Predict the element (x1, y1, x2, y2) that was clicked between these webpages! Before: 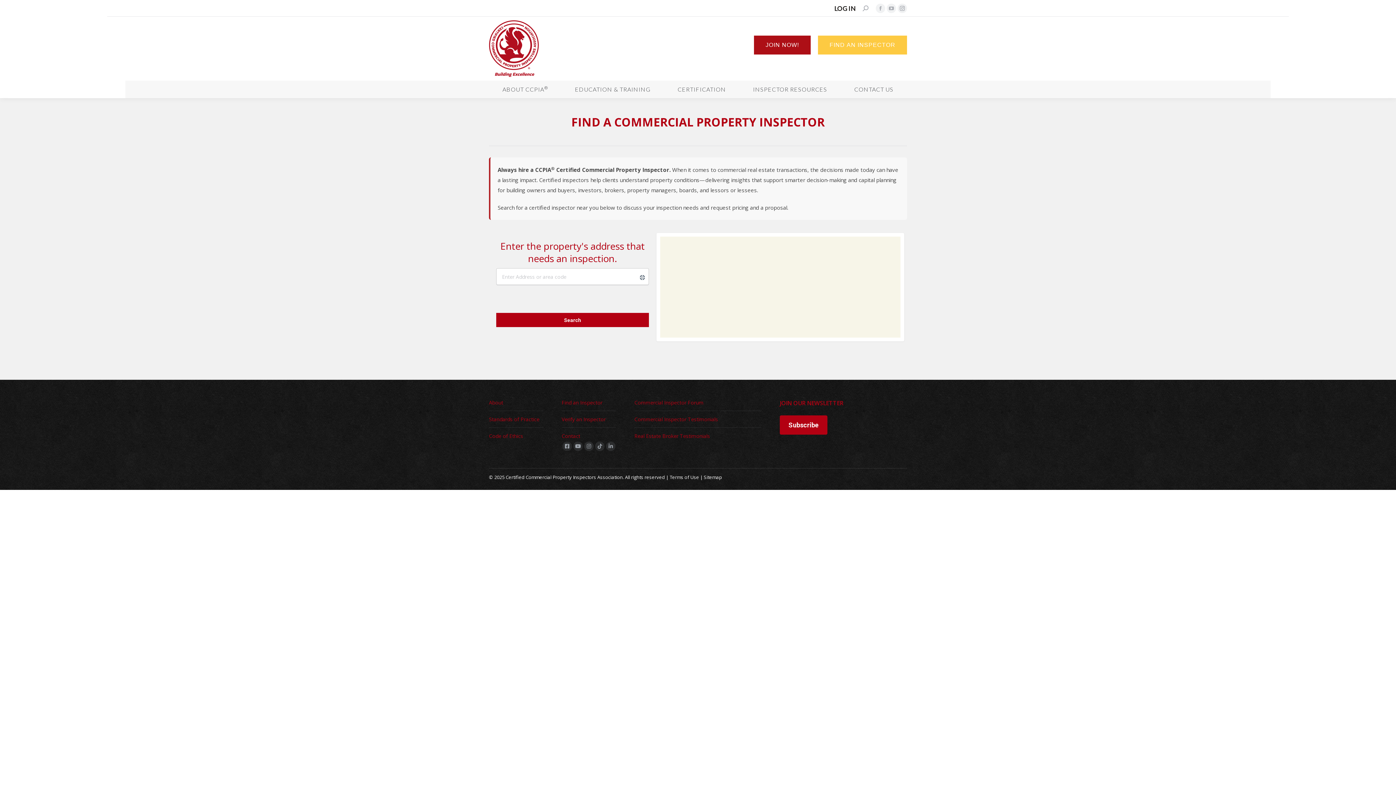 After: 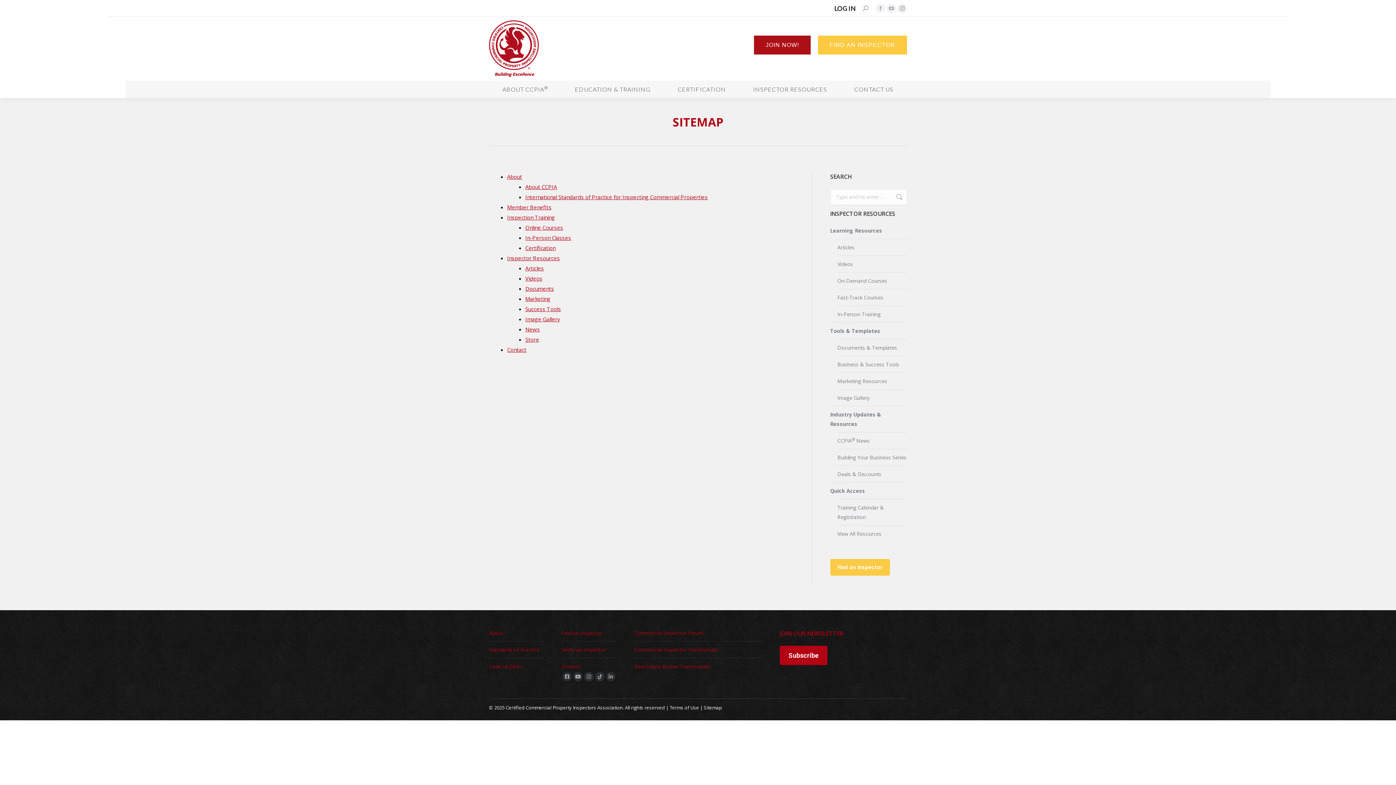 Action: label: Sitemap bbox: (704, 474, 722, 480)